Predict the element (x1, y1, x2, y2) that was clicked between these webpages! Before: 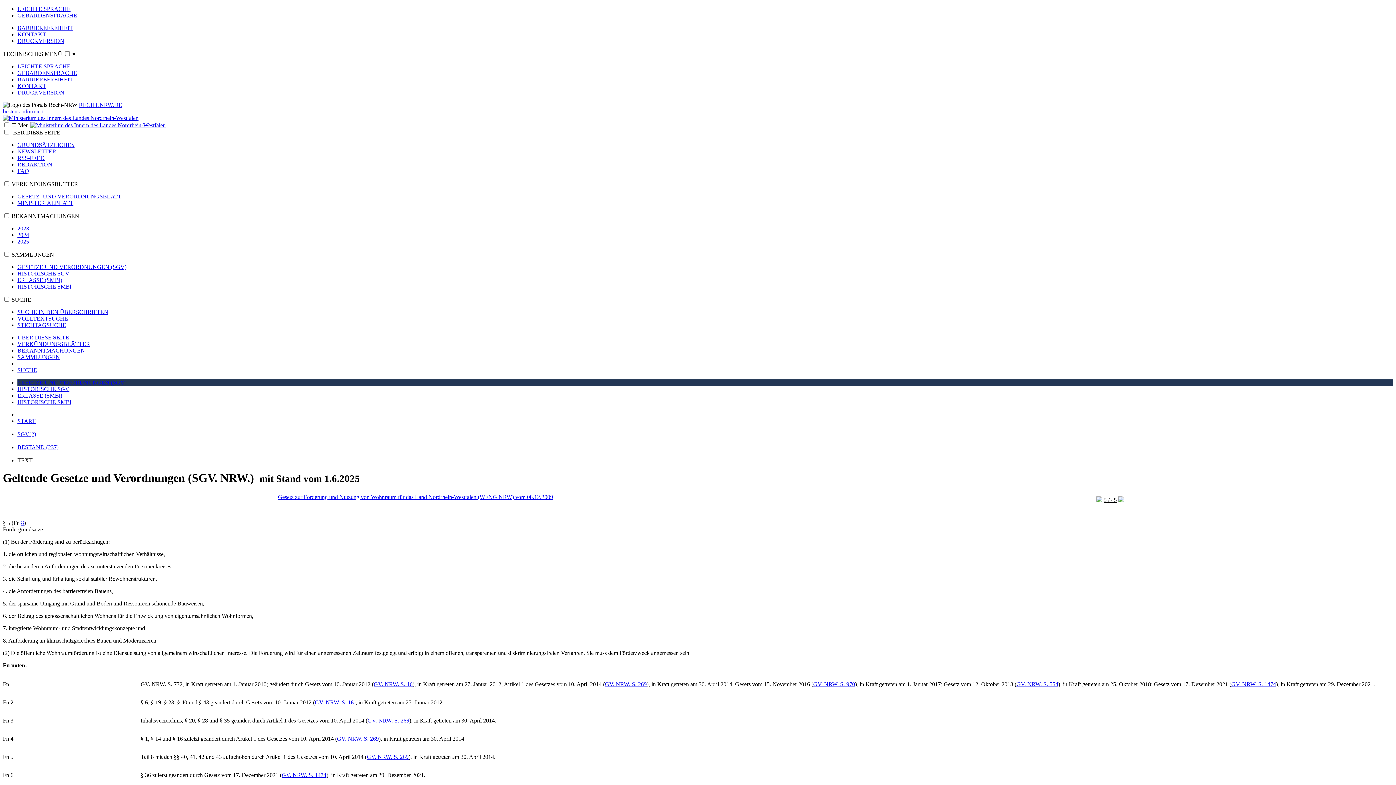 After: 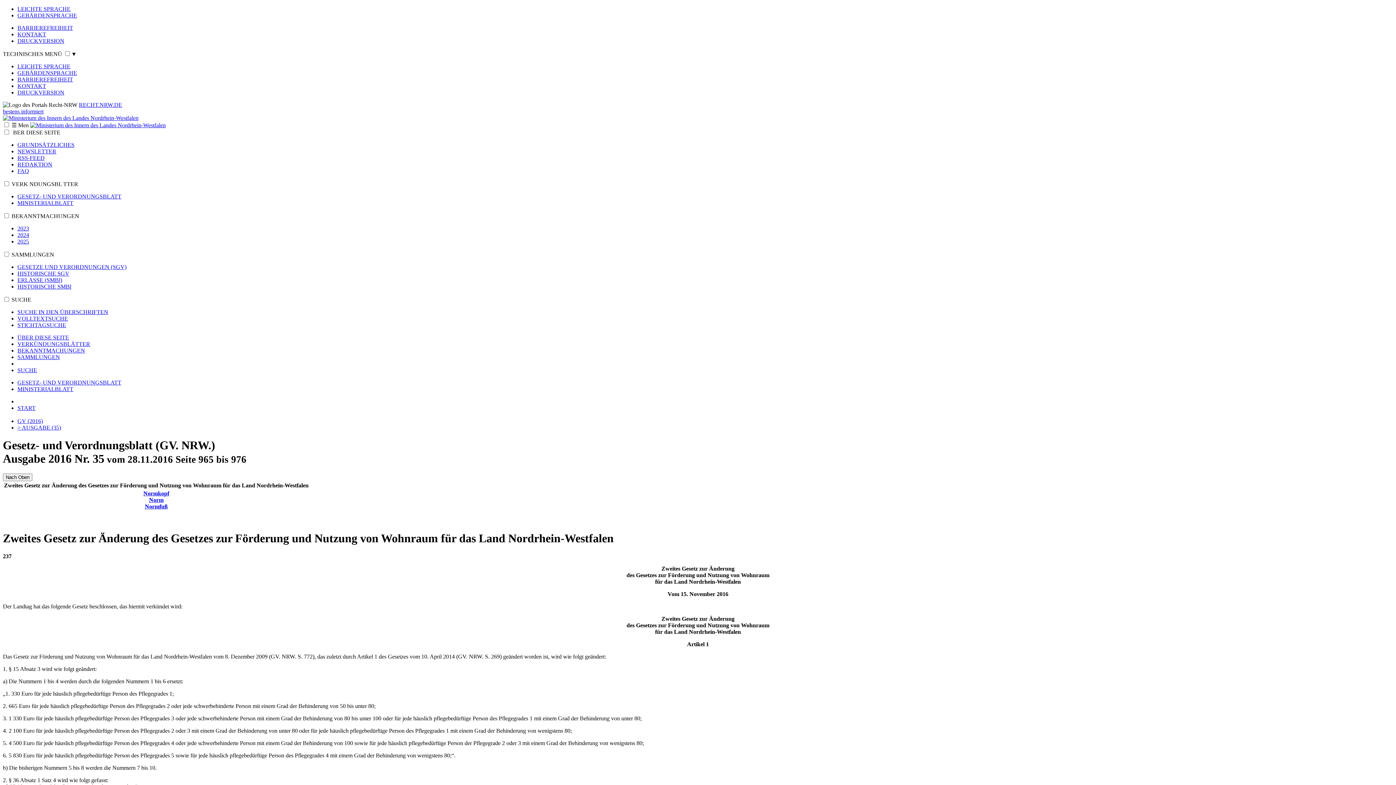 Action: label: GV. NRW. S. 970 bbox: (813, 681, 855, 687)